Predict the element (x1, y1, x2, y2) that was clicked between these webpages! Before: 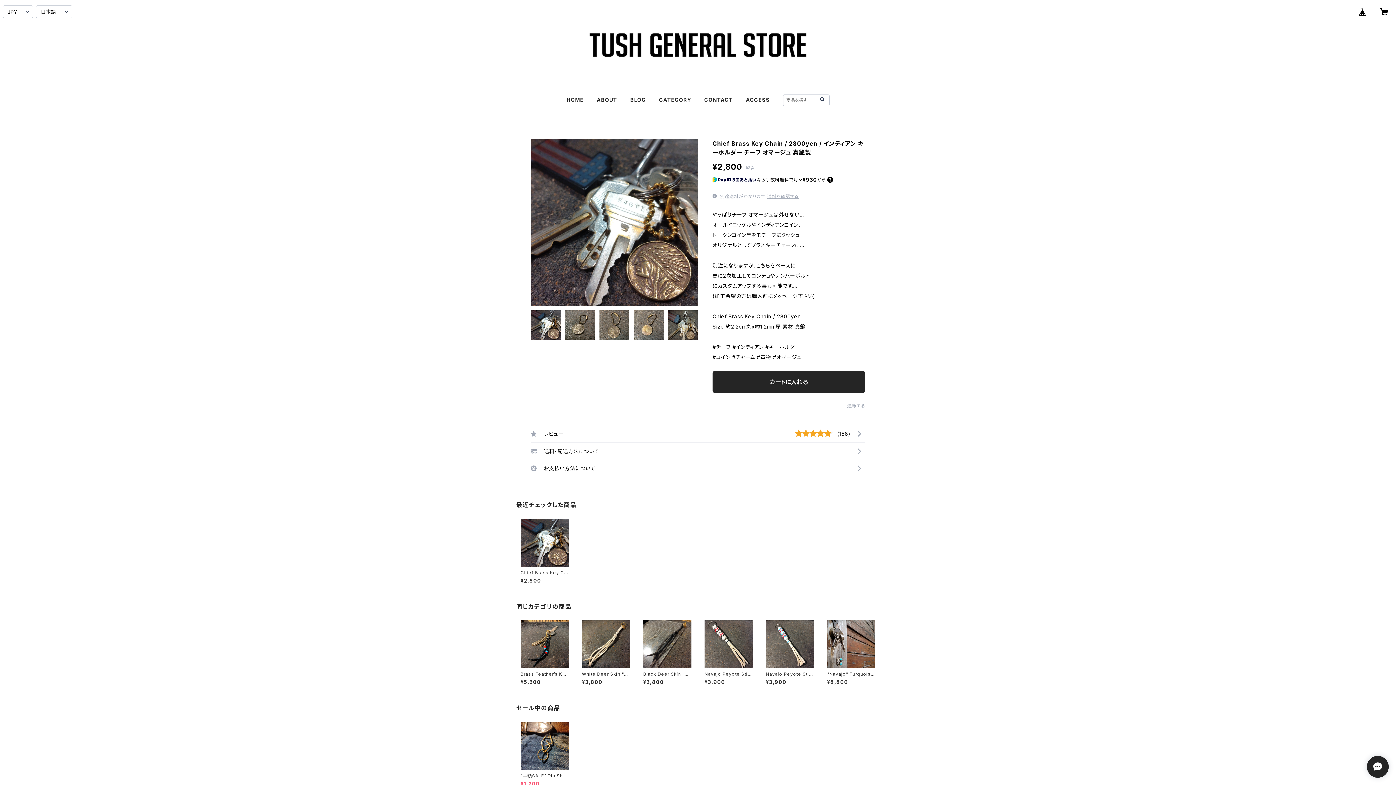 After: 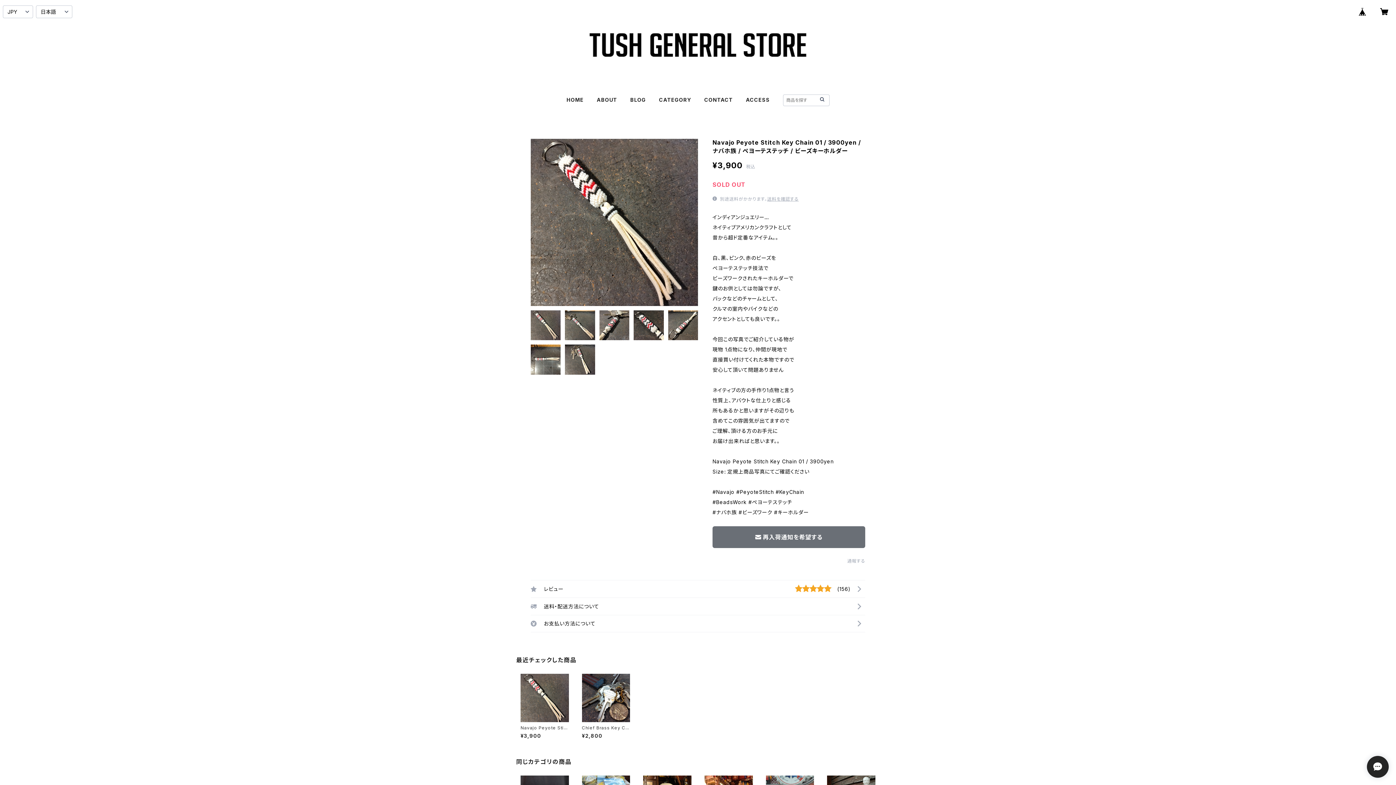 Action: bbox: (704, 620, 752, 685) label: Navajo Peyote Stitch Key Chain 01 / 3900yen / ナバホ族 / ぺヨーテステッチ / ビーズキーホルダー

¥3,900